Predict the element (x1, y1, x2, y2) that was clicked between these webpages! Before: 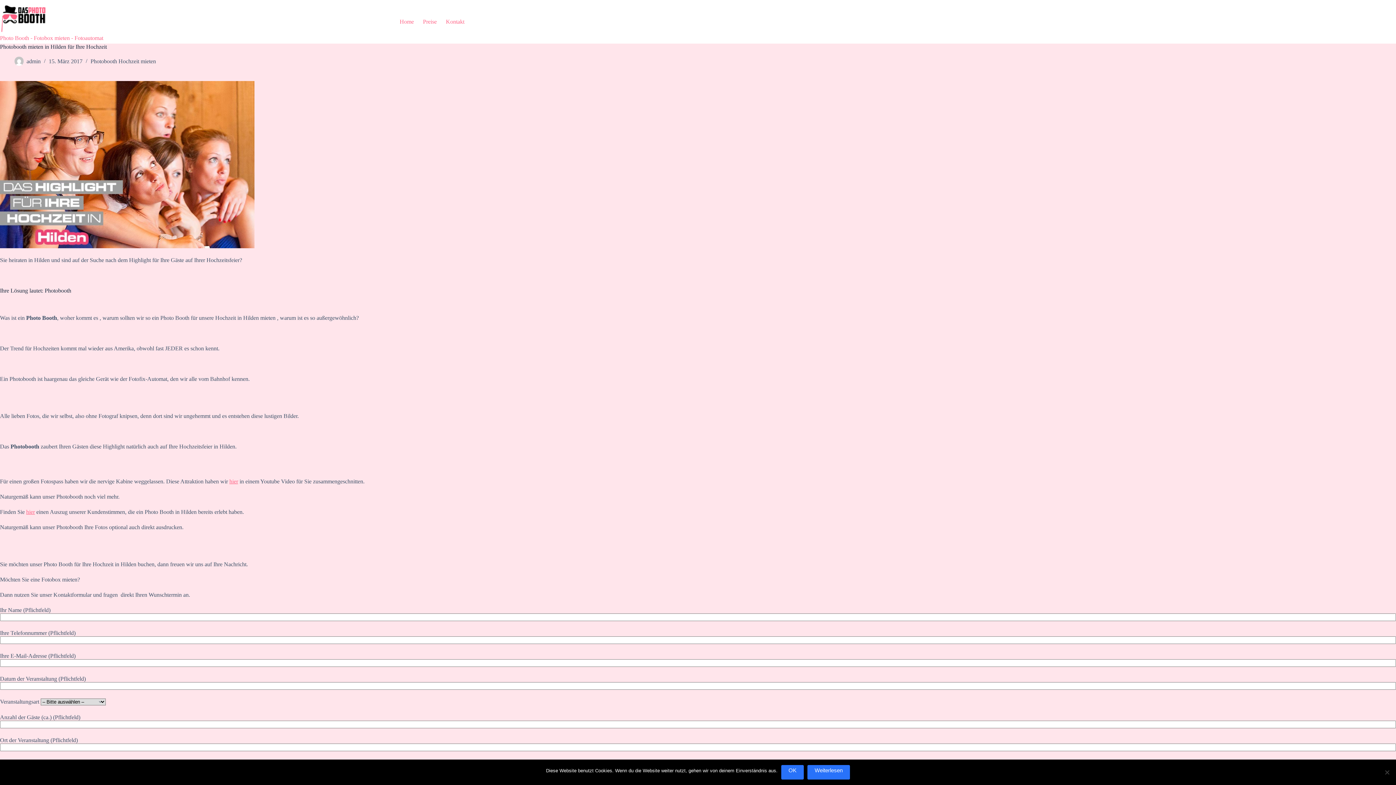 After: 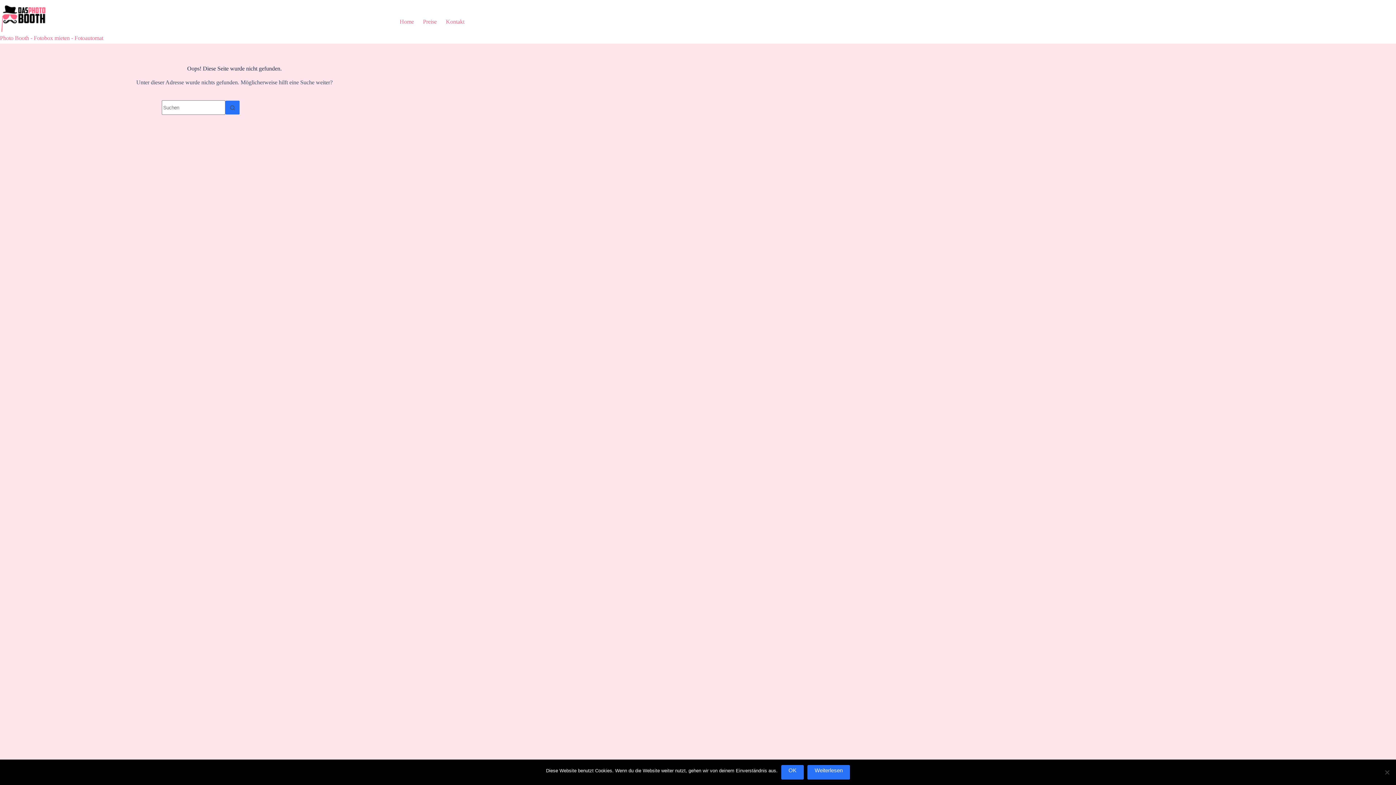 Action: bbox: (26, 509, 34, 515) label: hier